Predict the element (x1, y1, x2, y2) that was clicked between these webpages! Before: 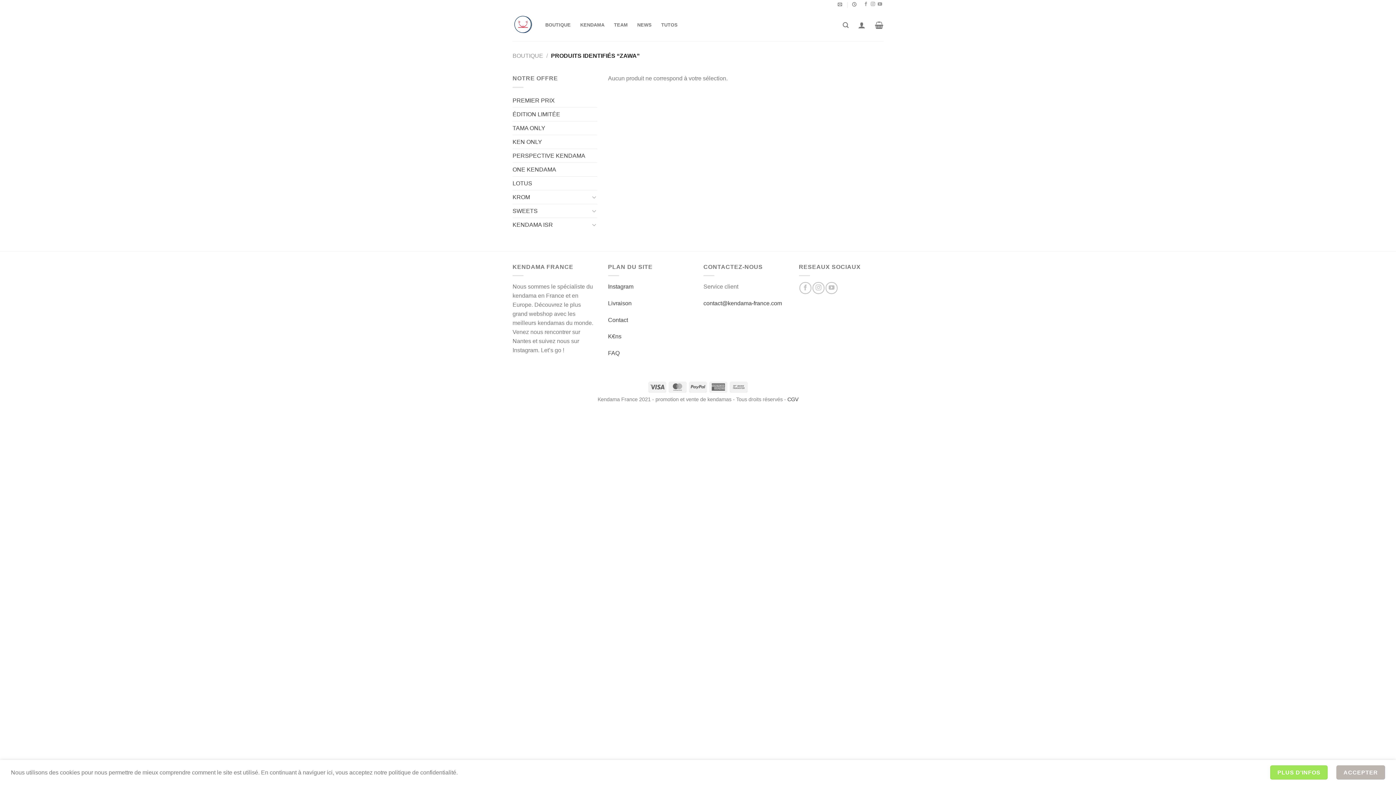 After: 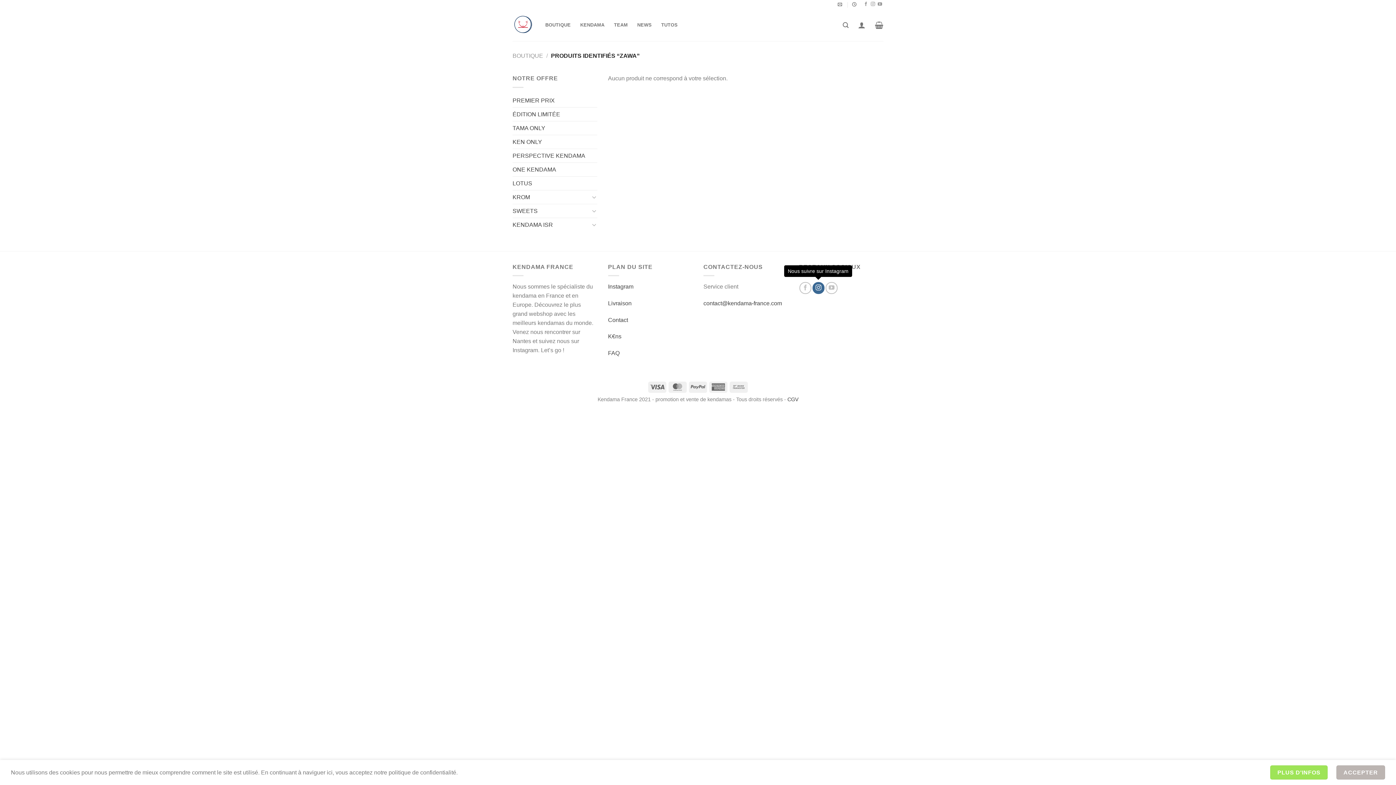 Action: label: Nous suivre sur Instagram bbox: (812, 282, 824, 294)